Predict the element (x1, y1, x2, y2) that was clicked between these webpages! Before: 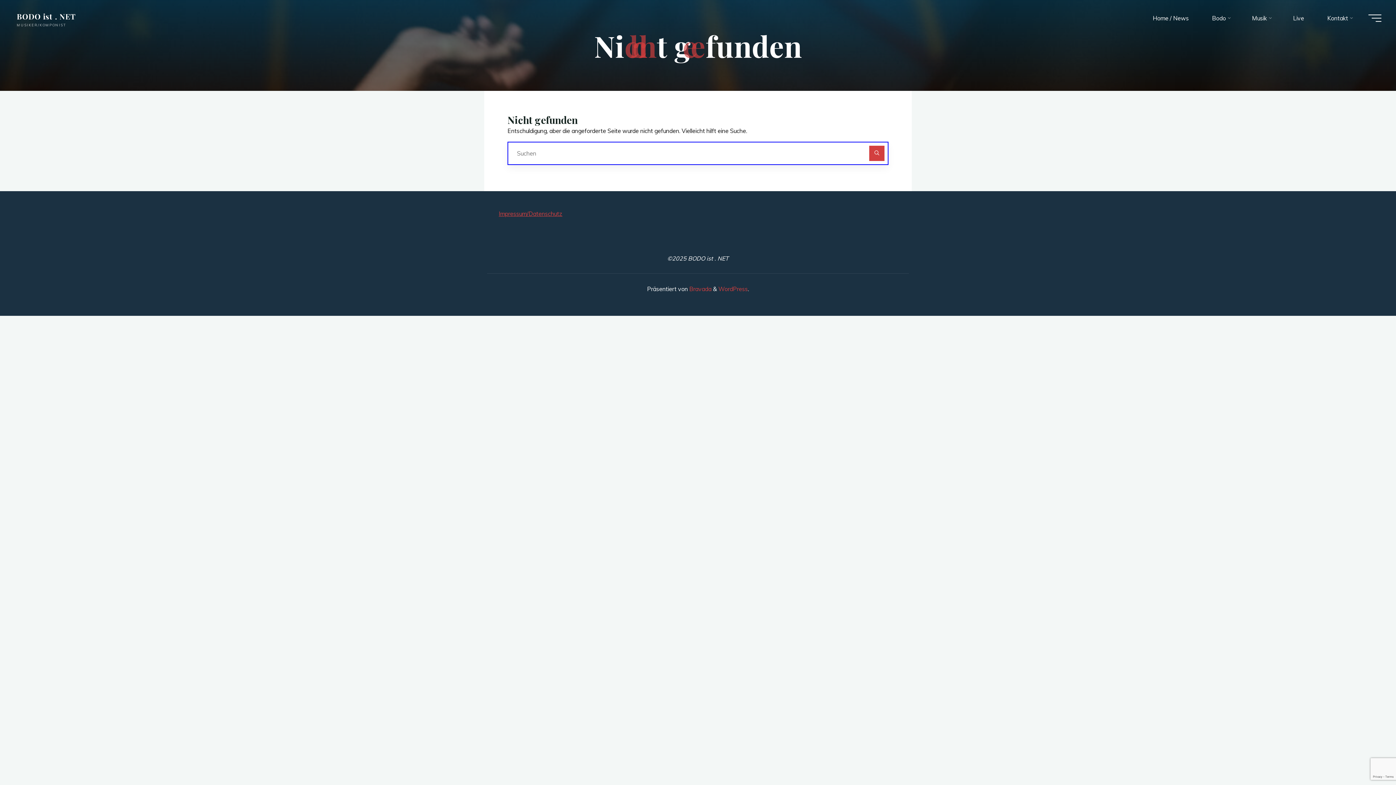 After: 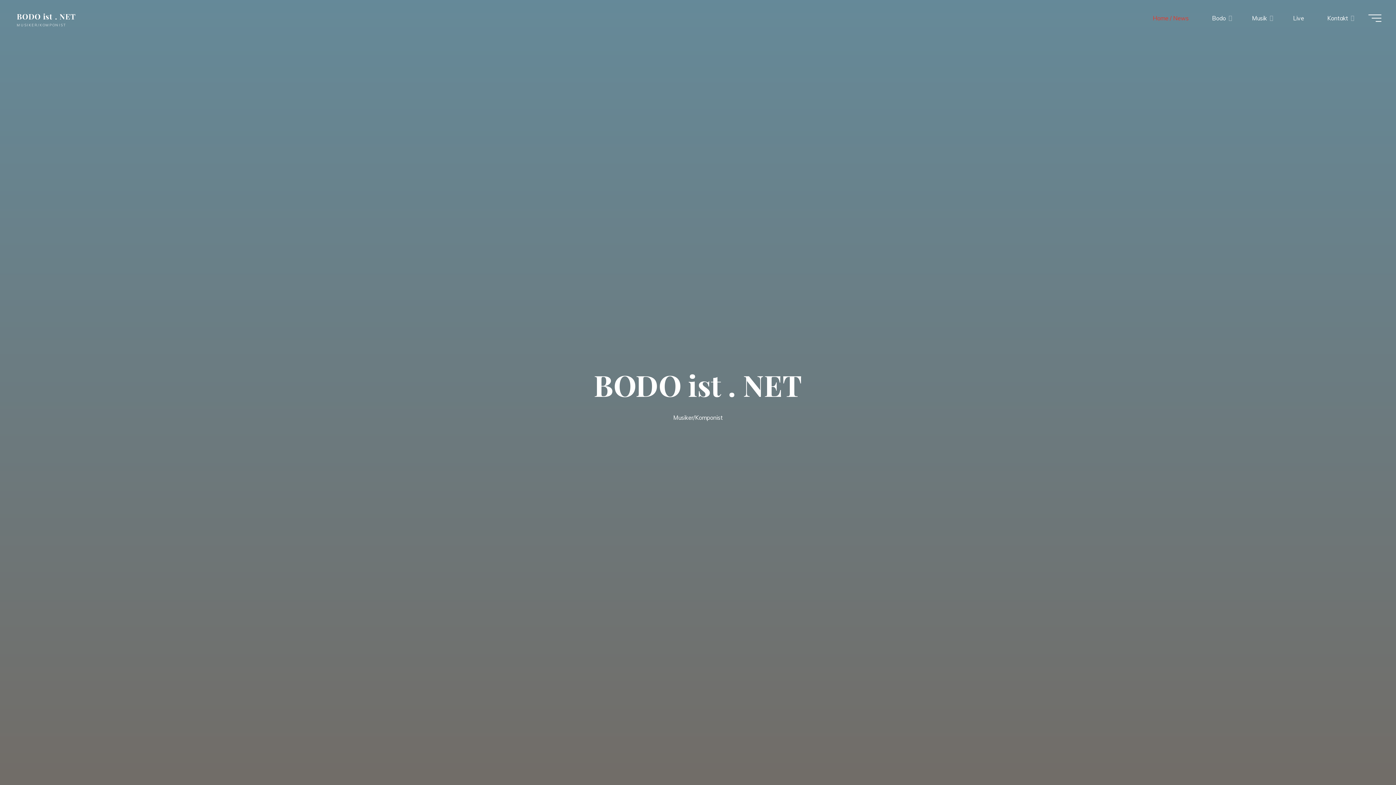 Action: label: BODO ist . NET bbox: (14, 11, 78, 21)